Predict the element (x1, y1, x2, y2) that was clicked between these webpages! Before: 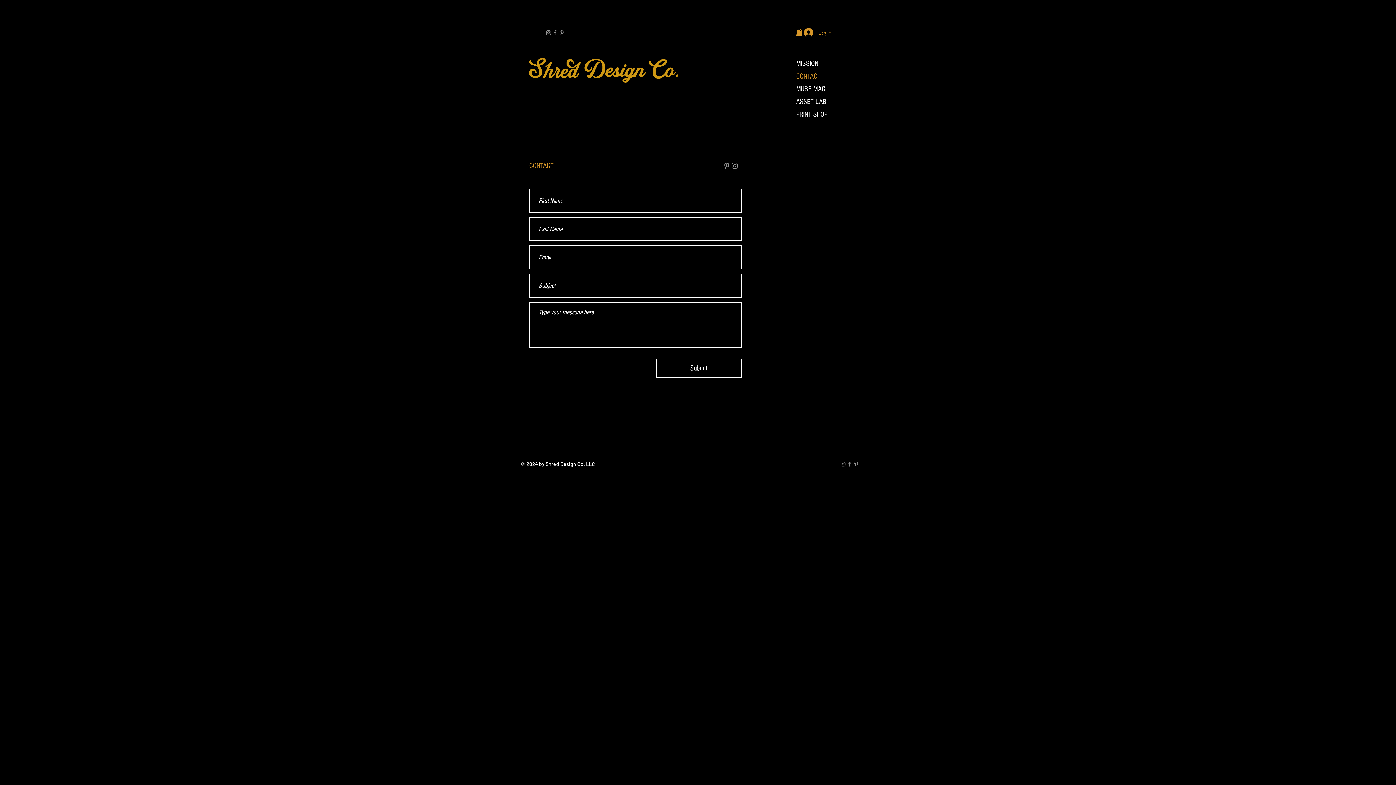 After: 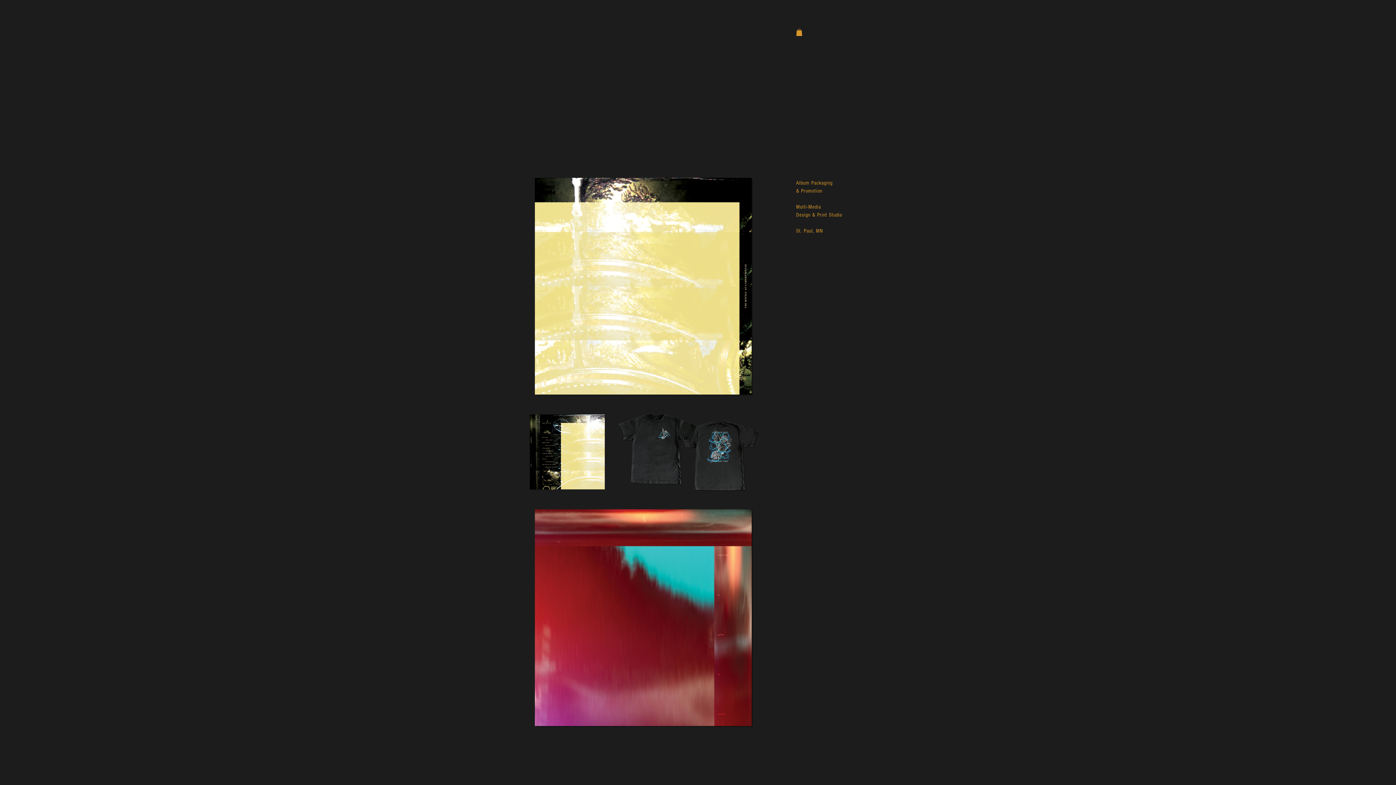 Action: bbox: (527, 52, 680, 88)